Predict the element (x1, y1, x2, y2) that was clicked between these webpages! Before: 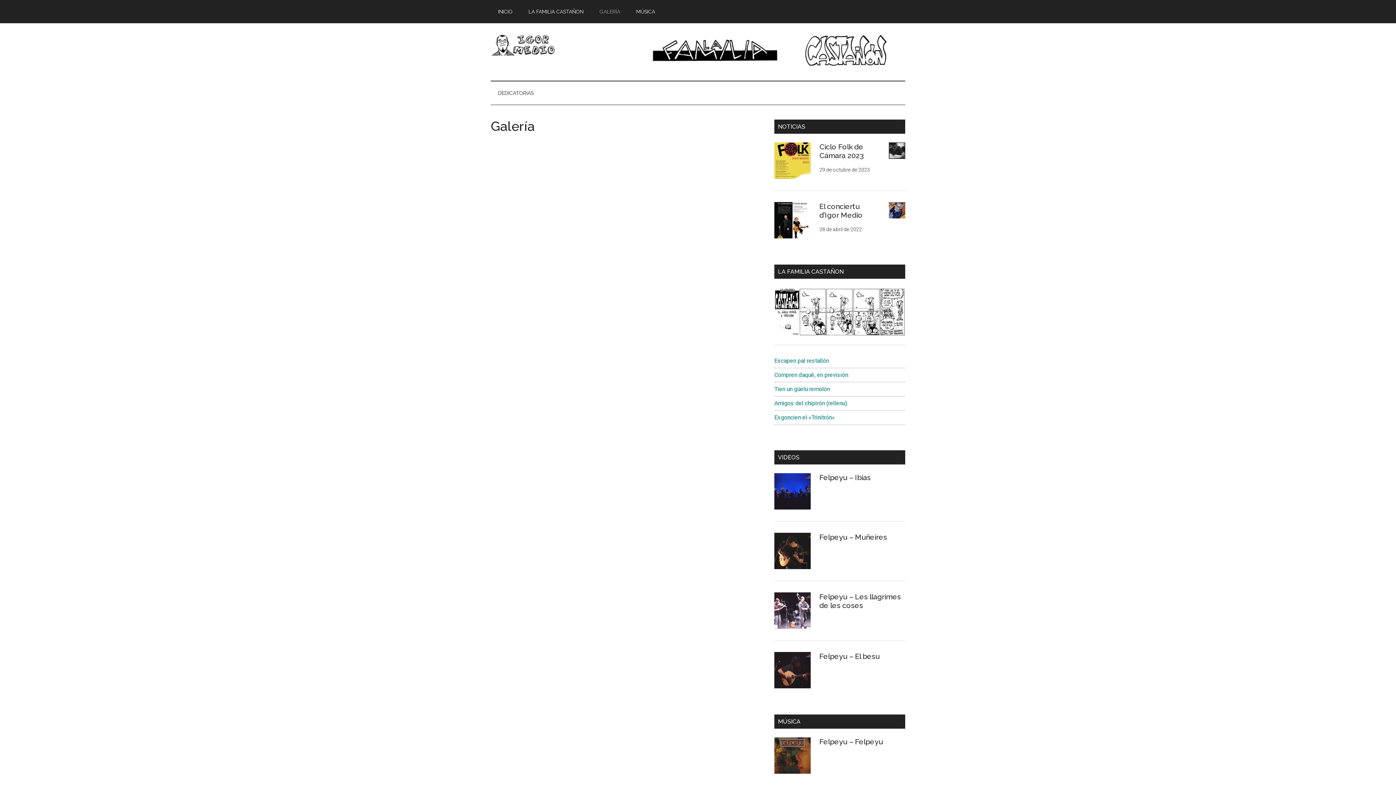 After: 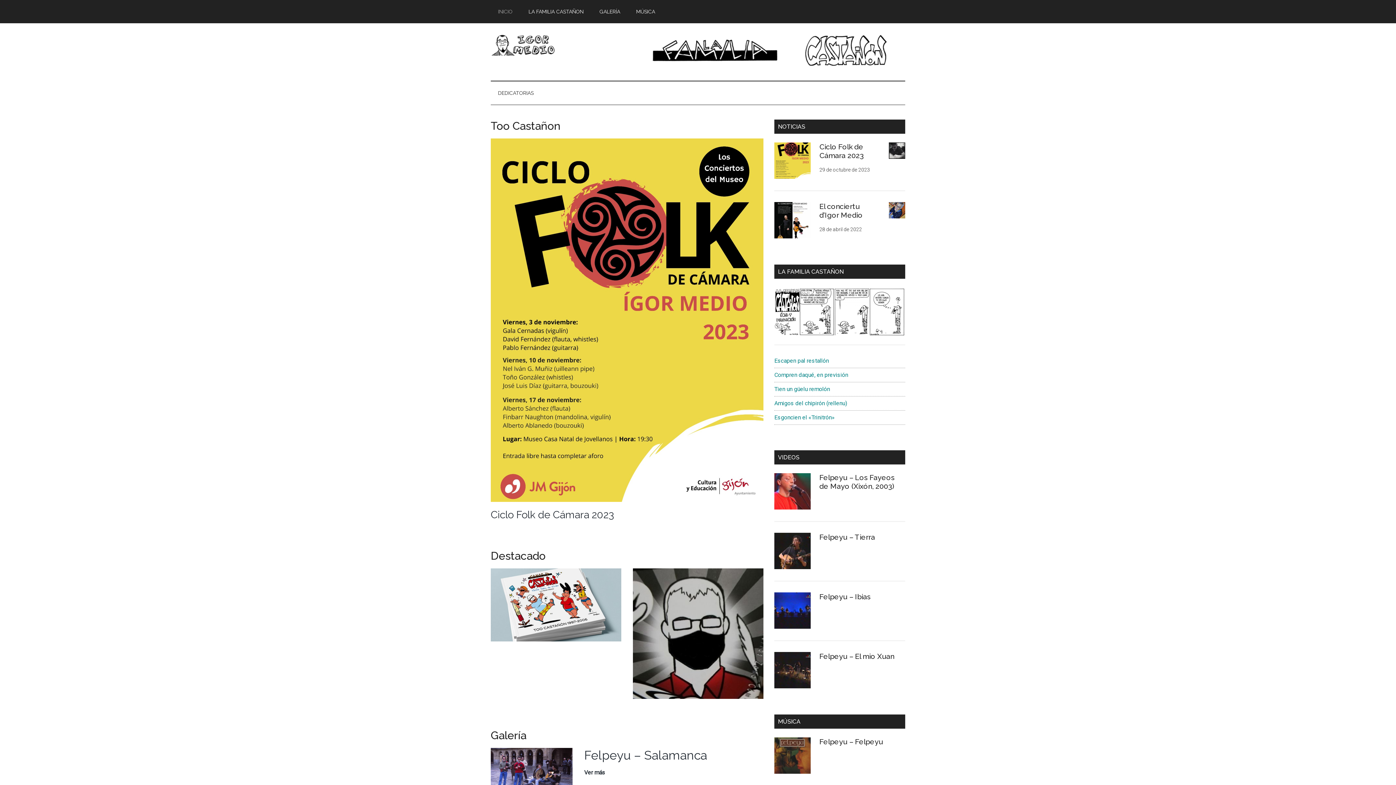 Action: label: INICIO bbox: (490, 0, 520, 23)